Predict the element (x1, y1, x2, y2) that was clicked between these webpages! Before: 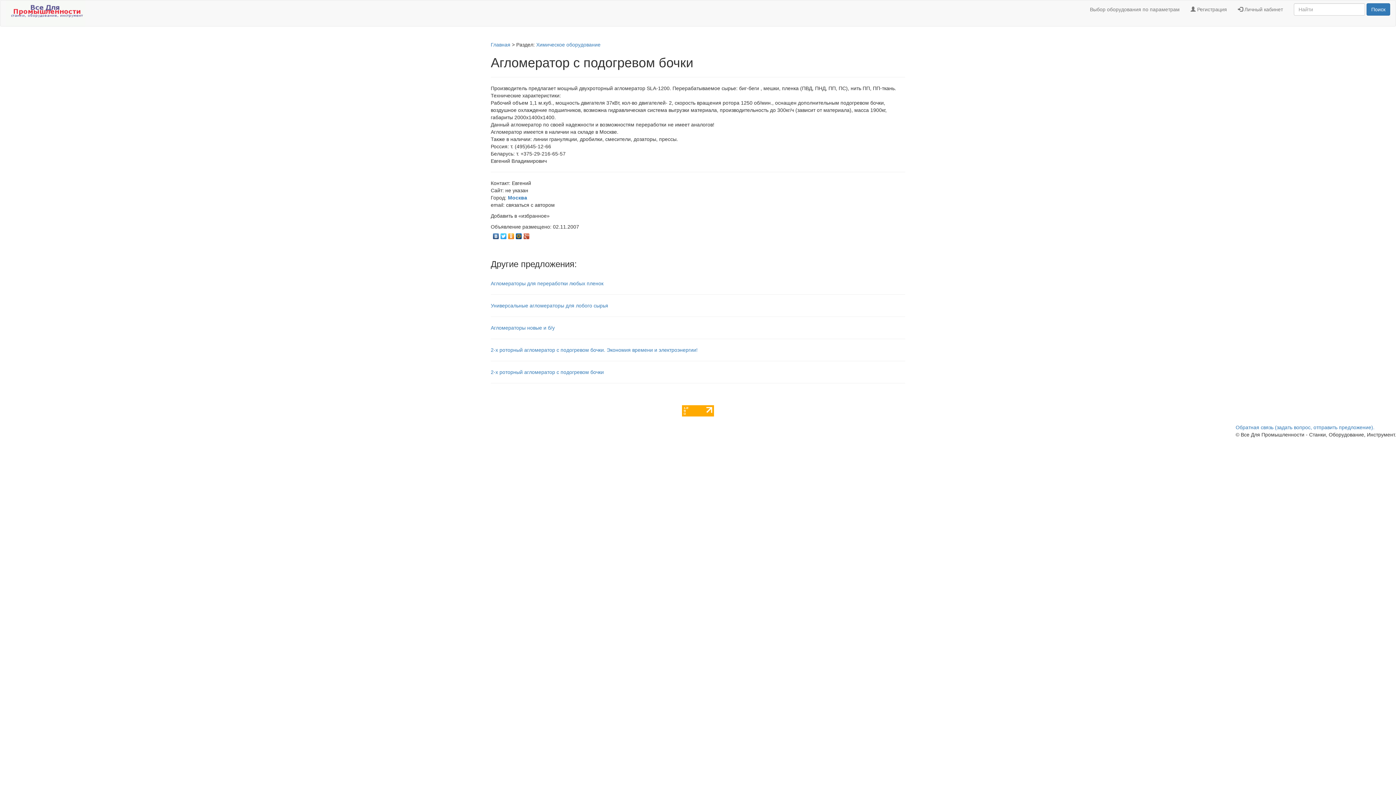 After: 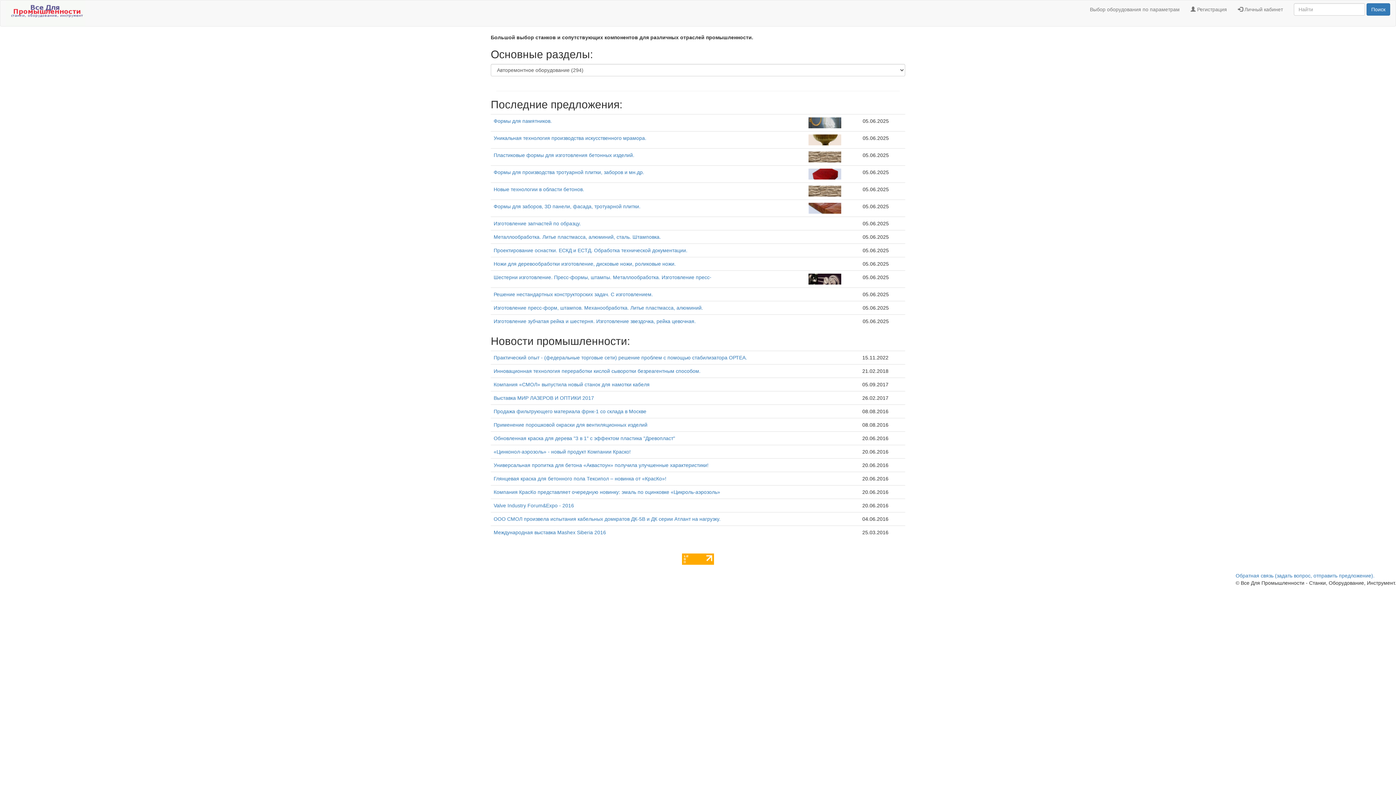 Action: bbox: (5, 0, 85, 26)